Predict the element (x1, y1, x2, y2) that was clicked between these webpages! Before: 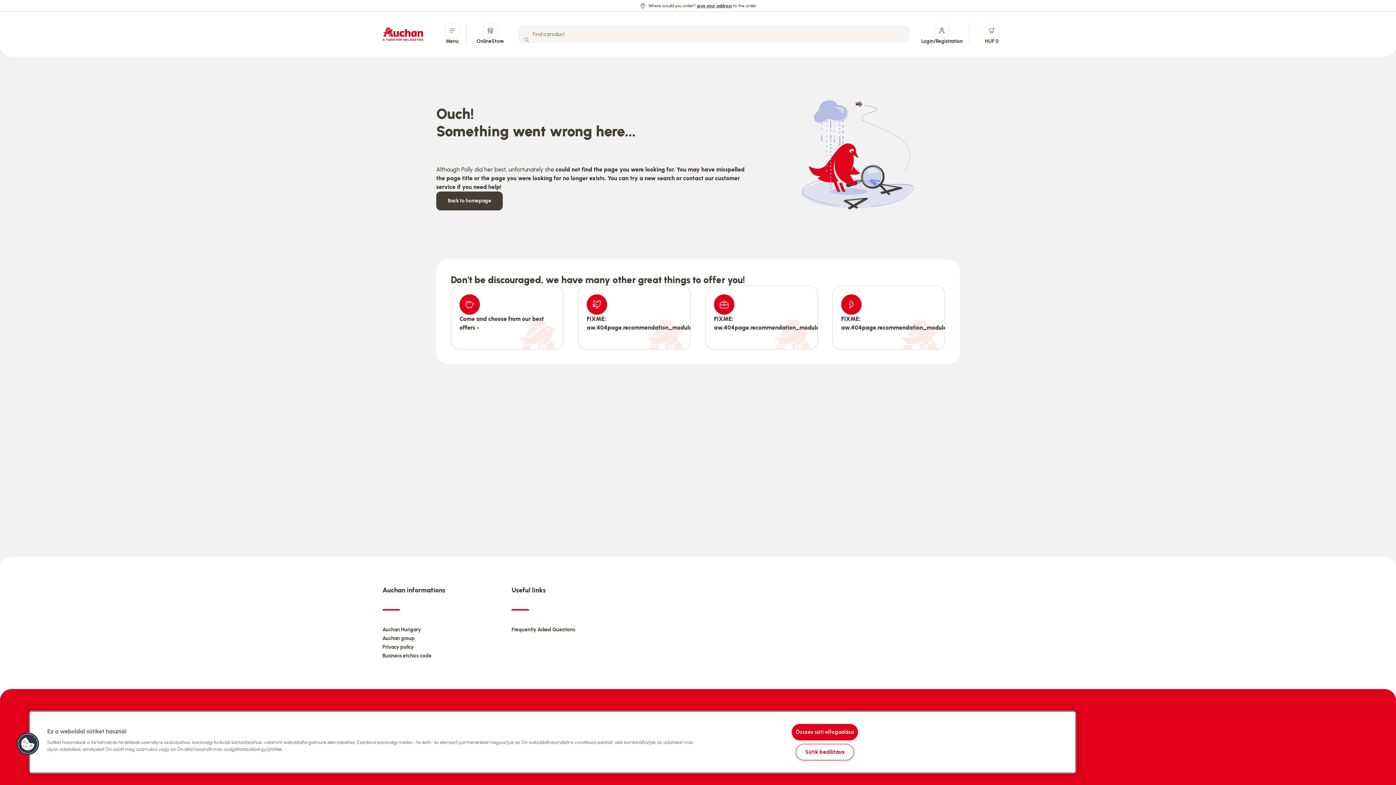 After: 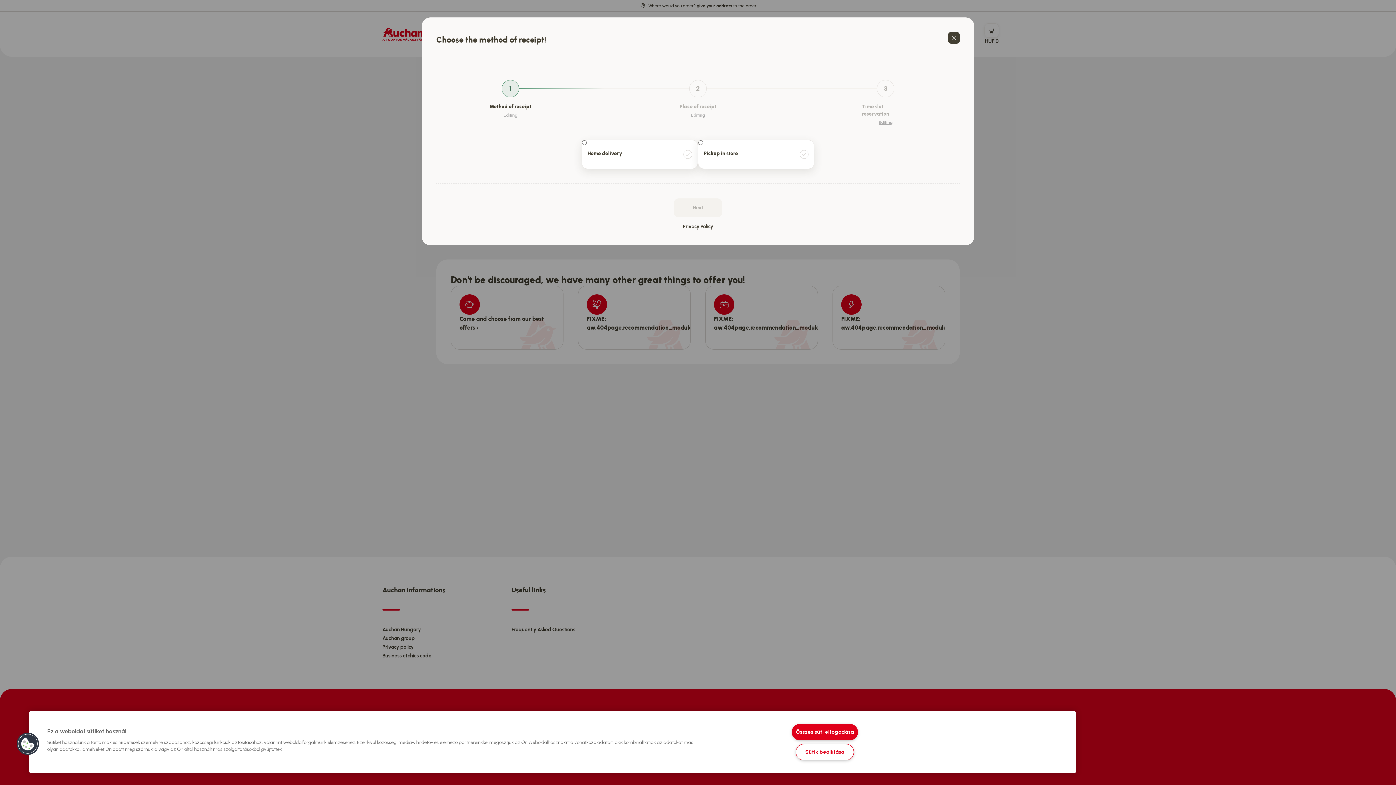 Action: label: give your address bbox: (696, 2, 732, 8)